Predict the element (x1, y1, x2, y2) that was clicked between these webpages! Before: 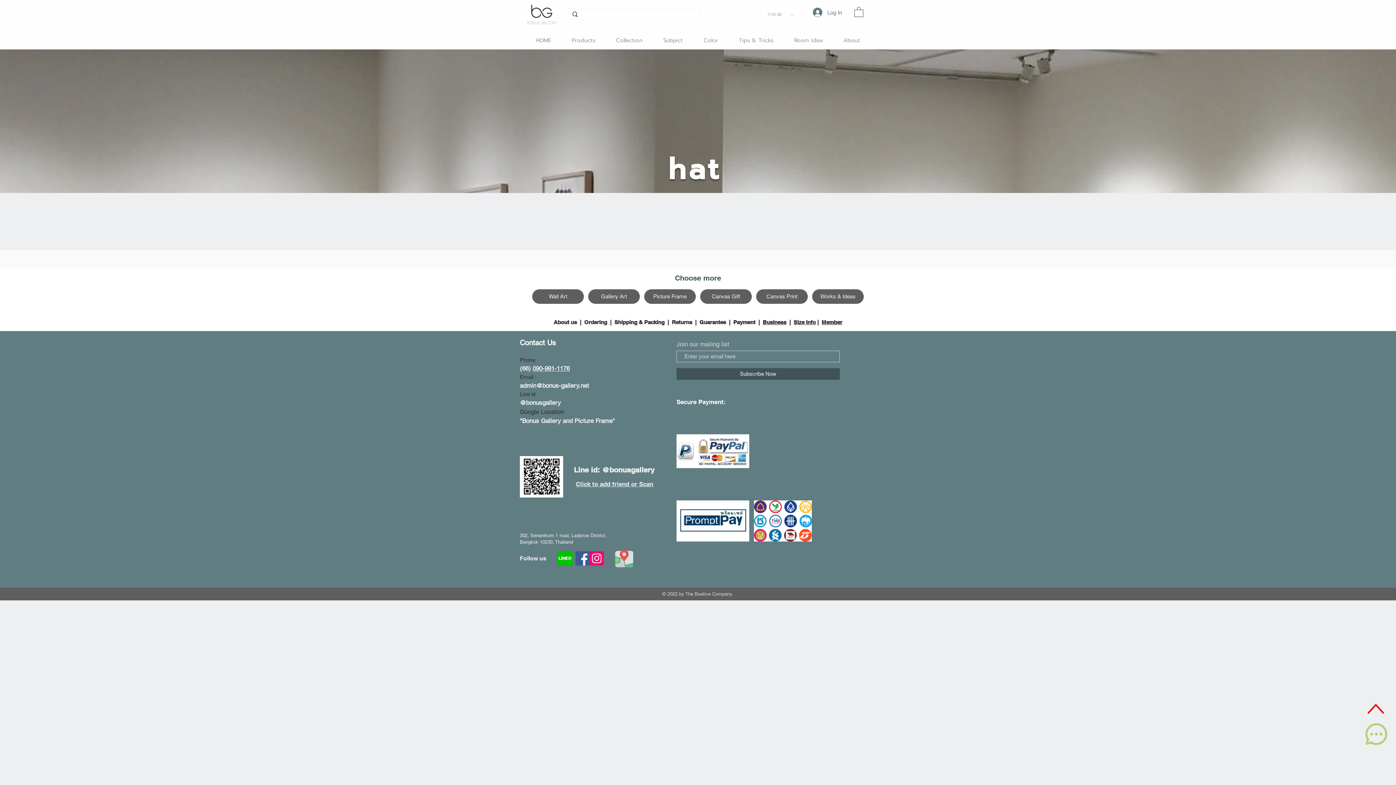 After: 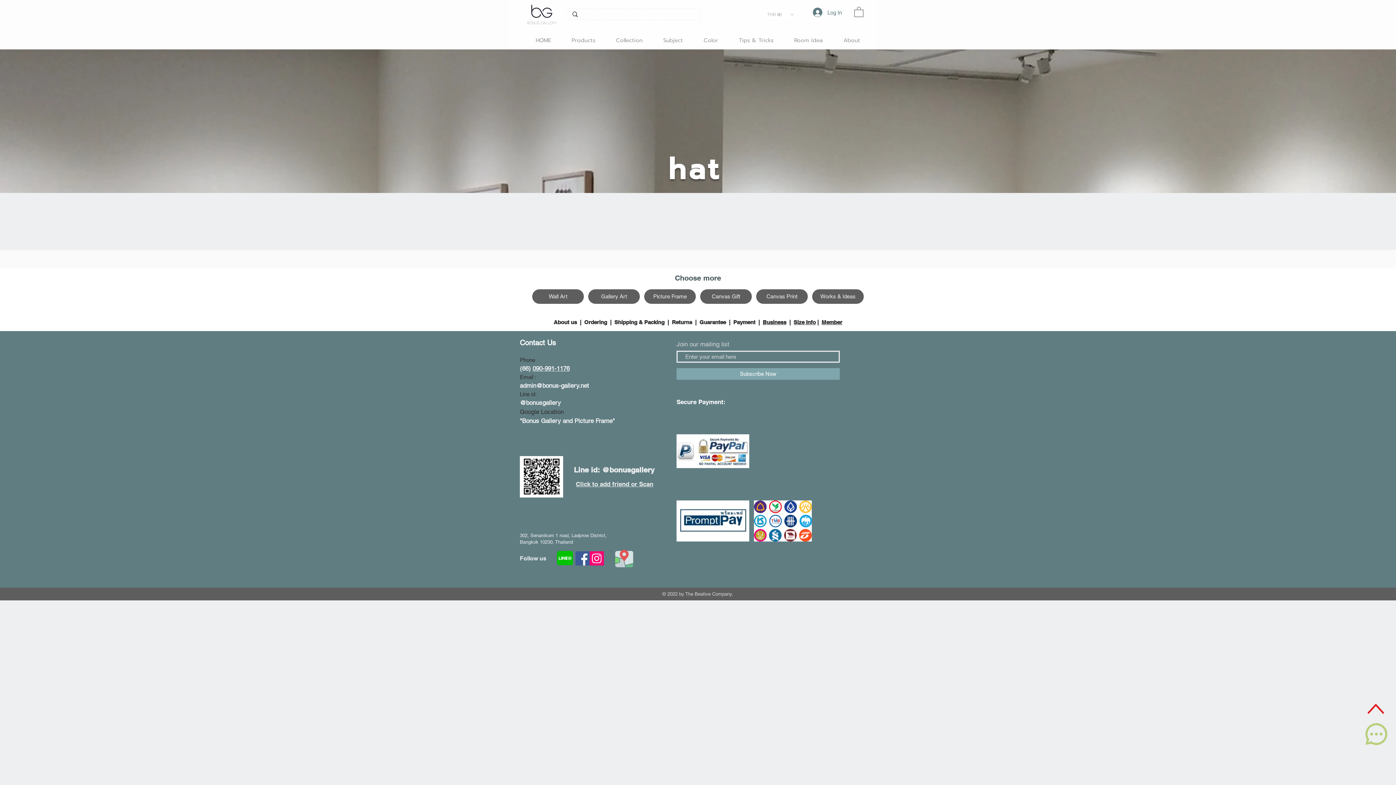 Action: label: Subscribe Now bbox: (676, 368, 840, 379)